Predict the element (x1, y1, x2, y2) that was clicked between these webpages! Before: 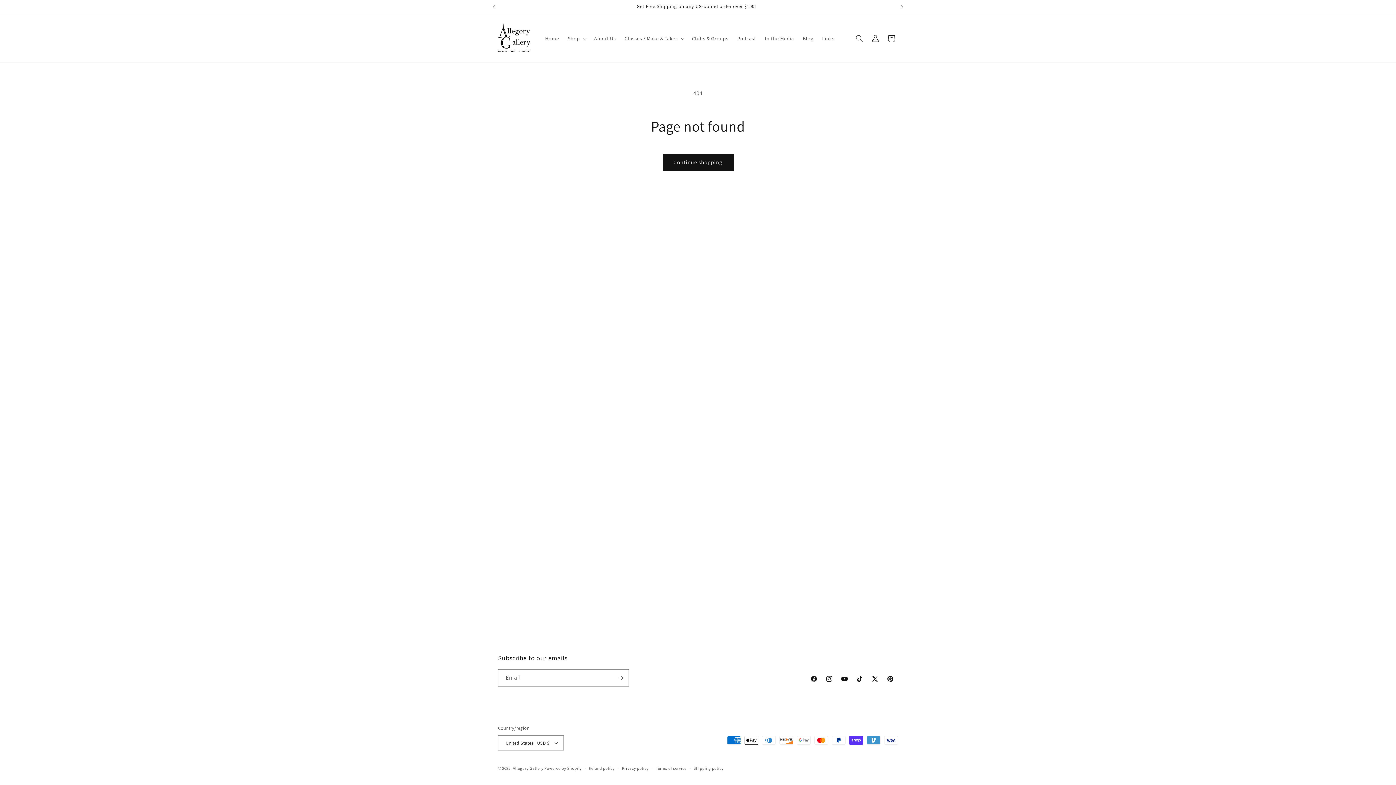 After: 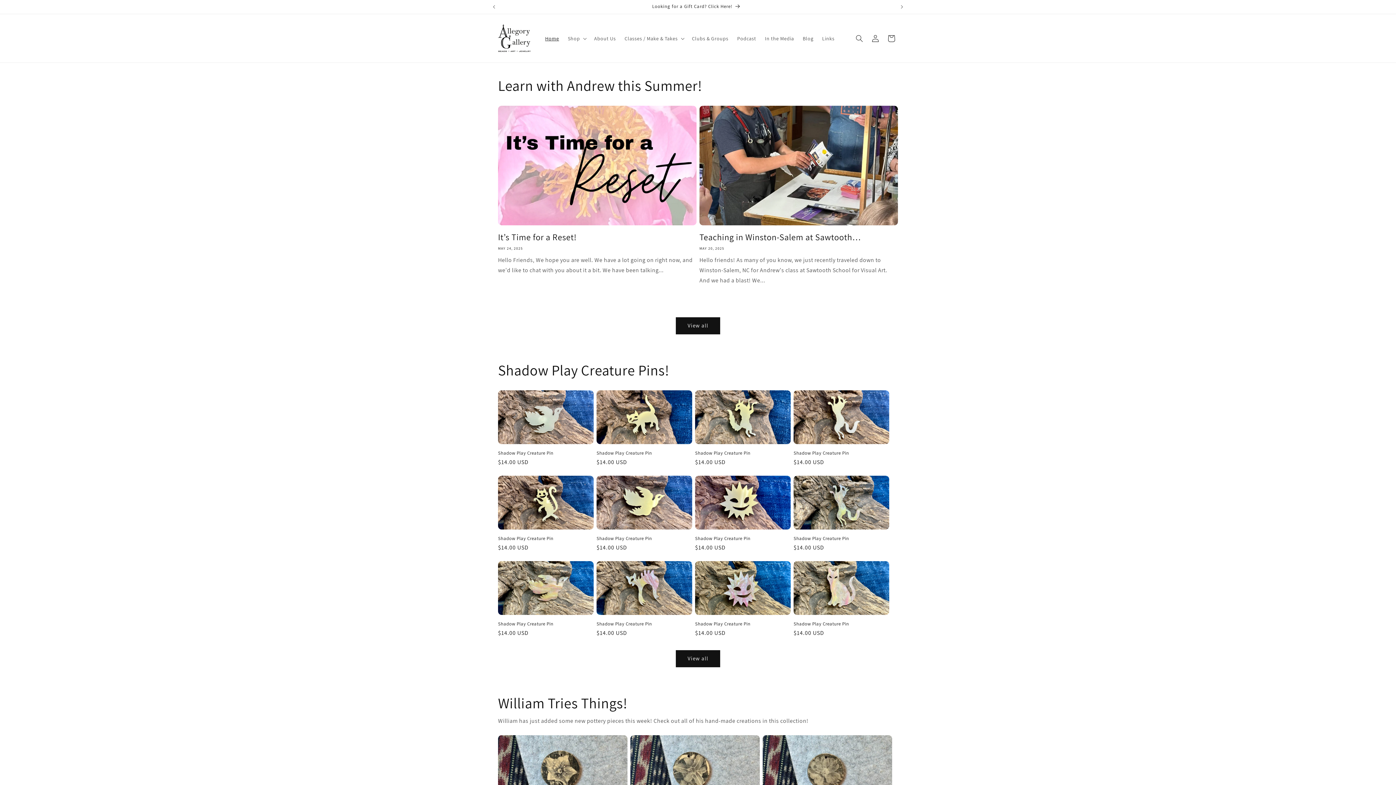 Action: label: Allegory Gallery bbox: (512, 766, 543, 771)